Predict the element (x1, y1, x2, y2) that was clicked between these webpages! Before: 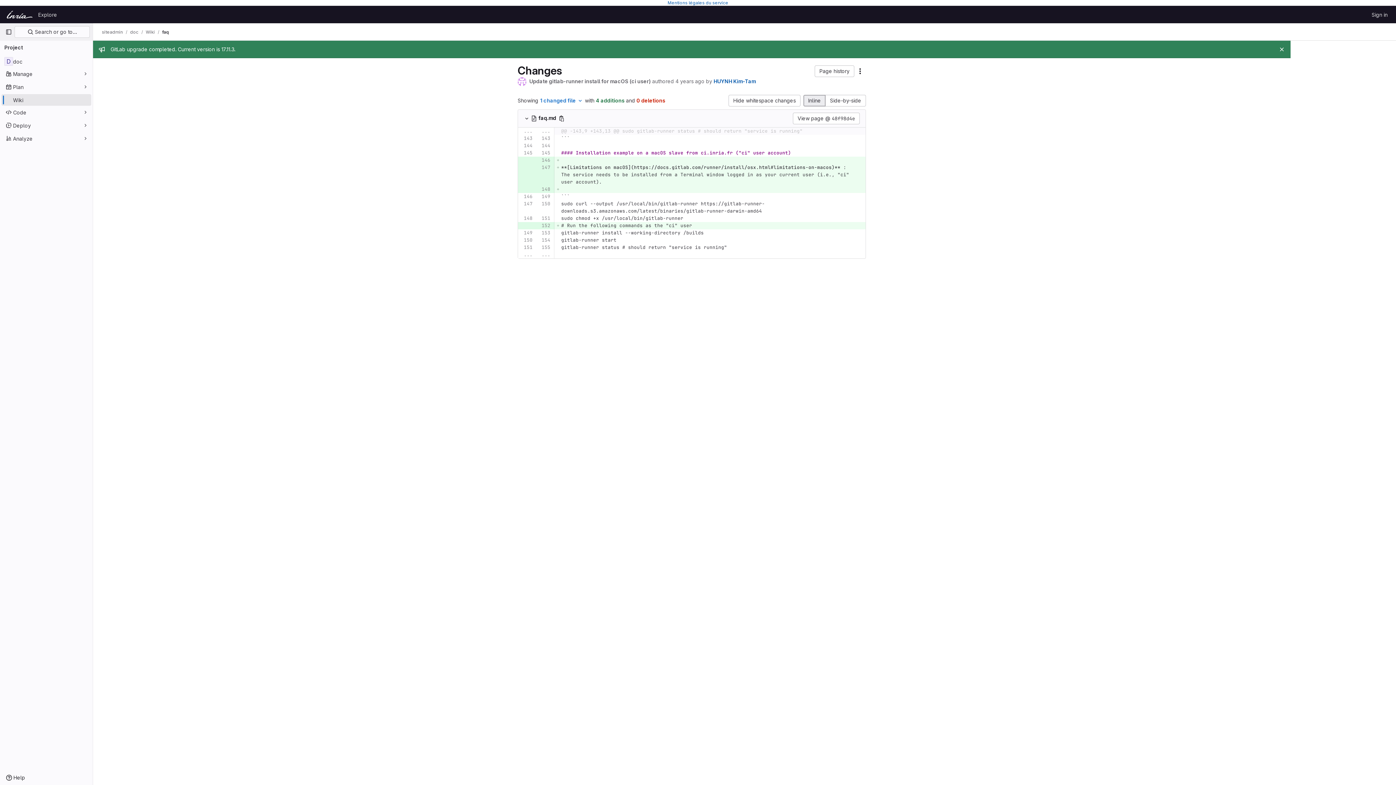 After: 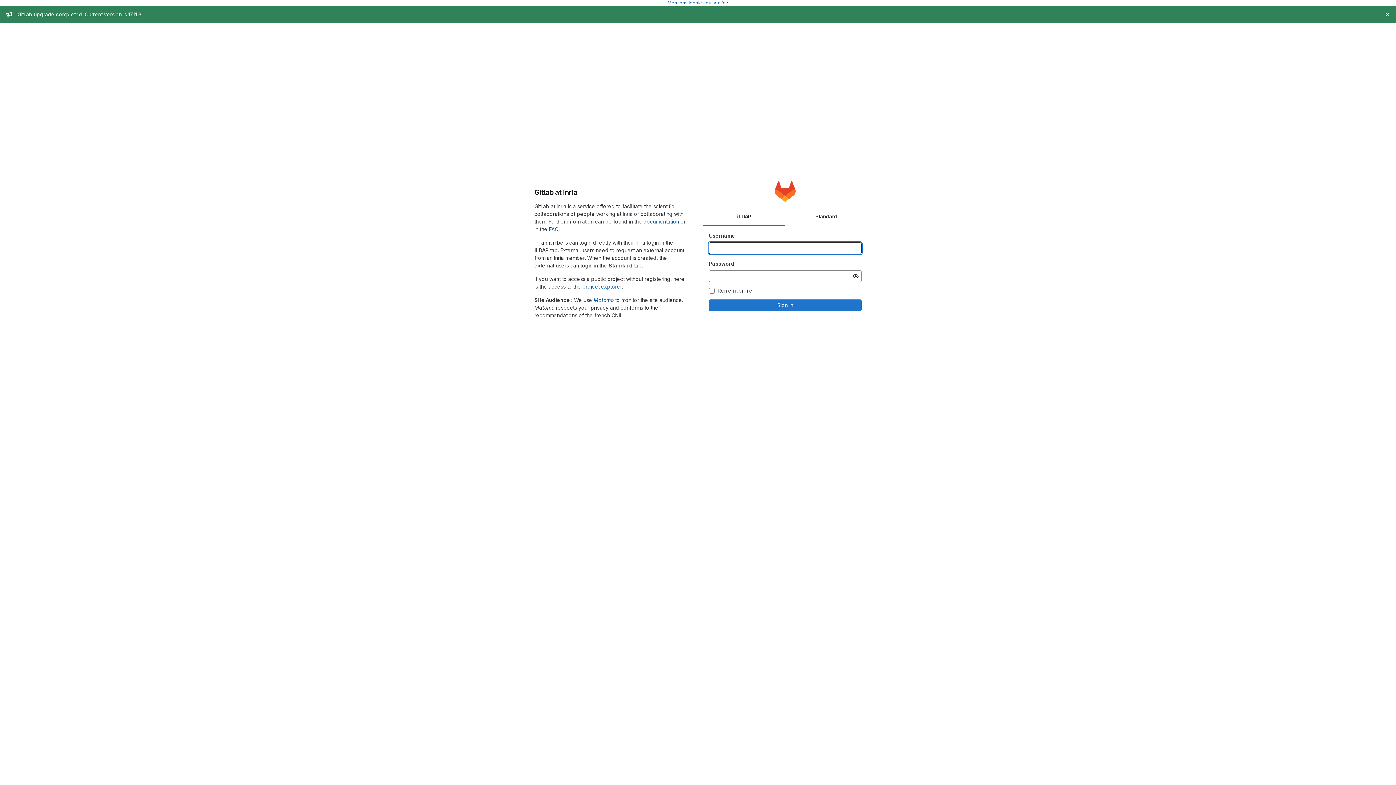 Action: label: Homepage bbox: (4, 8, 35, 20)